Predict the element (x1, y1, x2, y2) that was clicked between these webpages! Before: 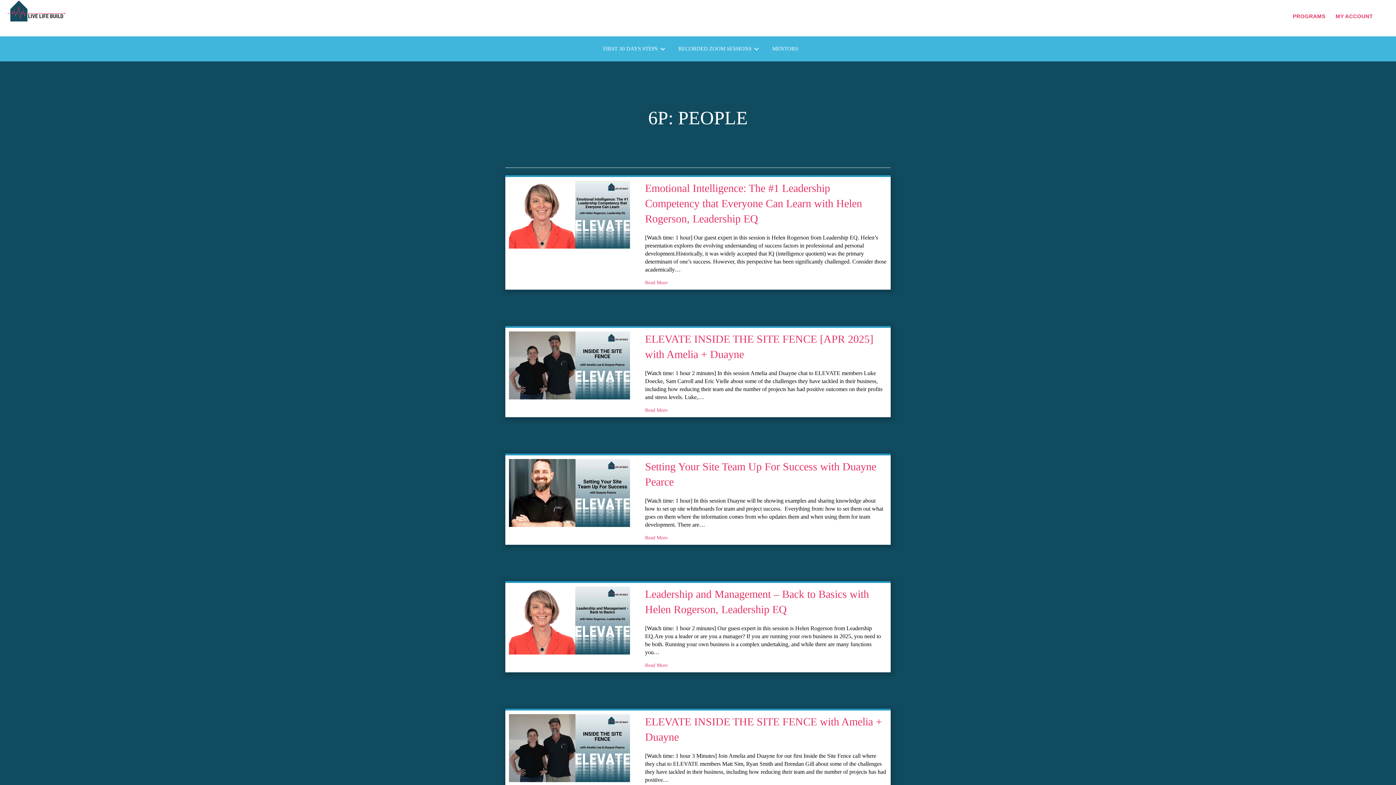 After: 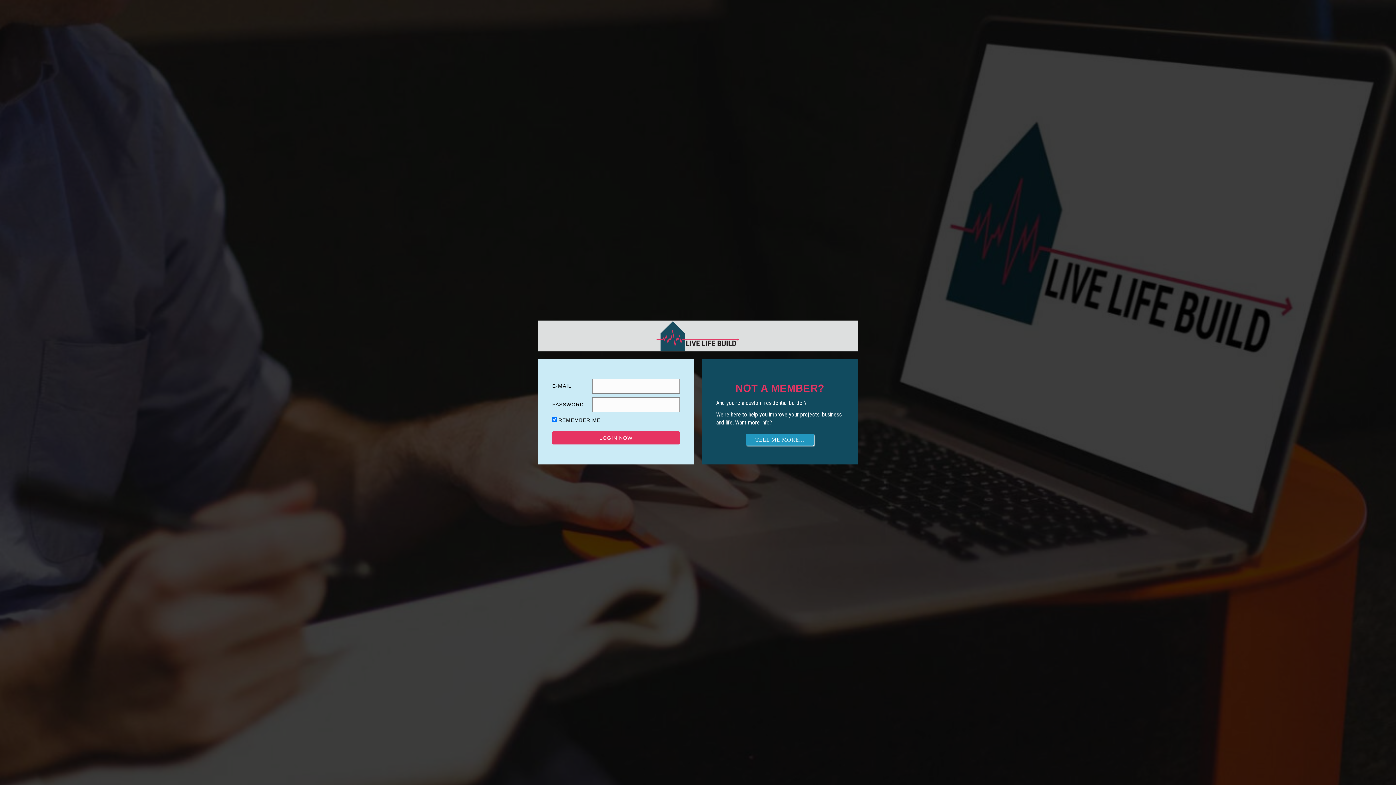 Action: bbox: (509, 211, 630, 217)